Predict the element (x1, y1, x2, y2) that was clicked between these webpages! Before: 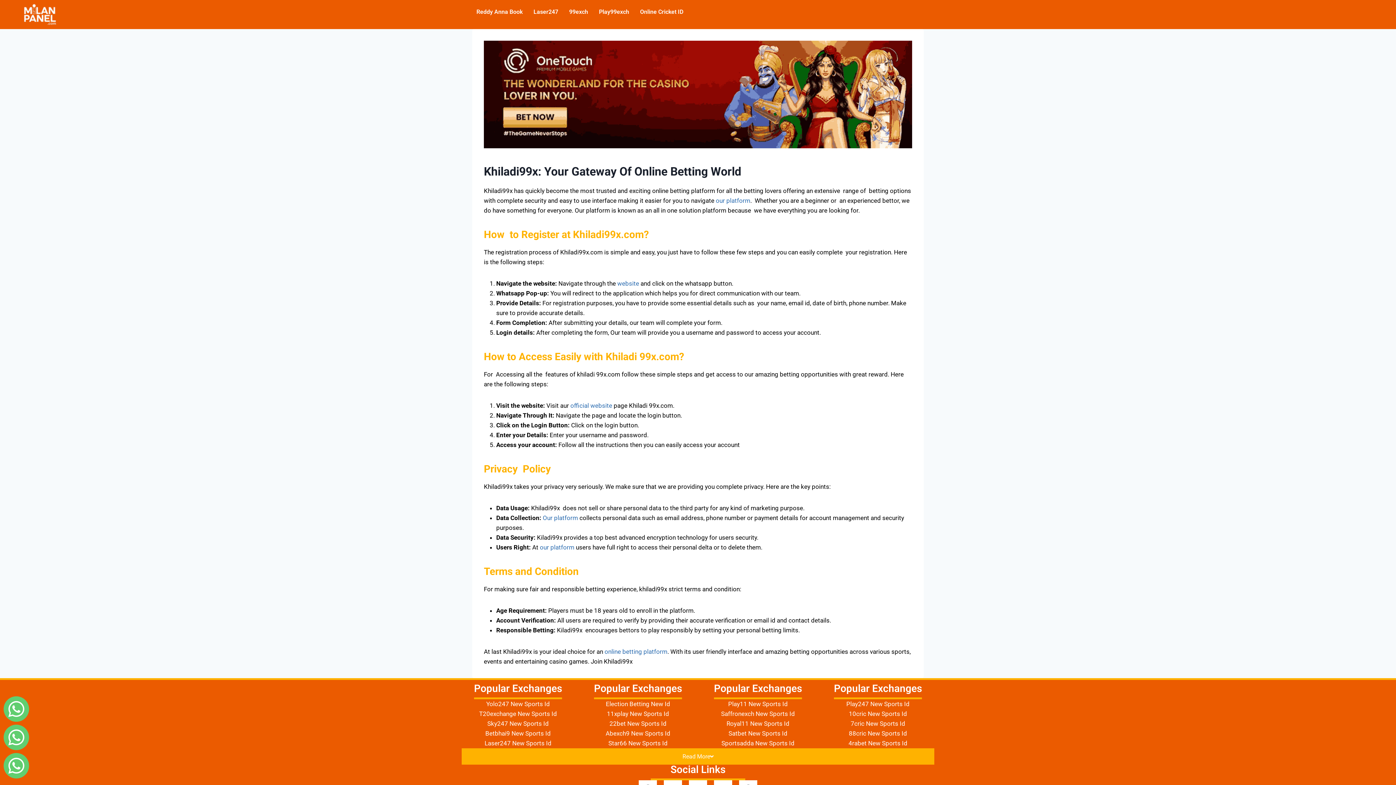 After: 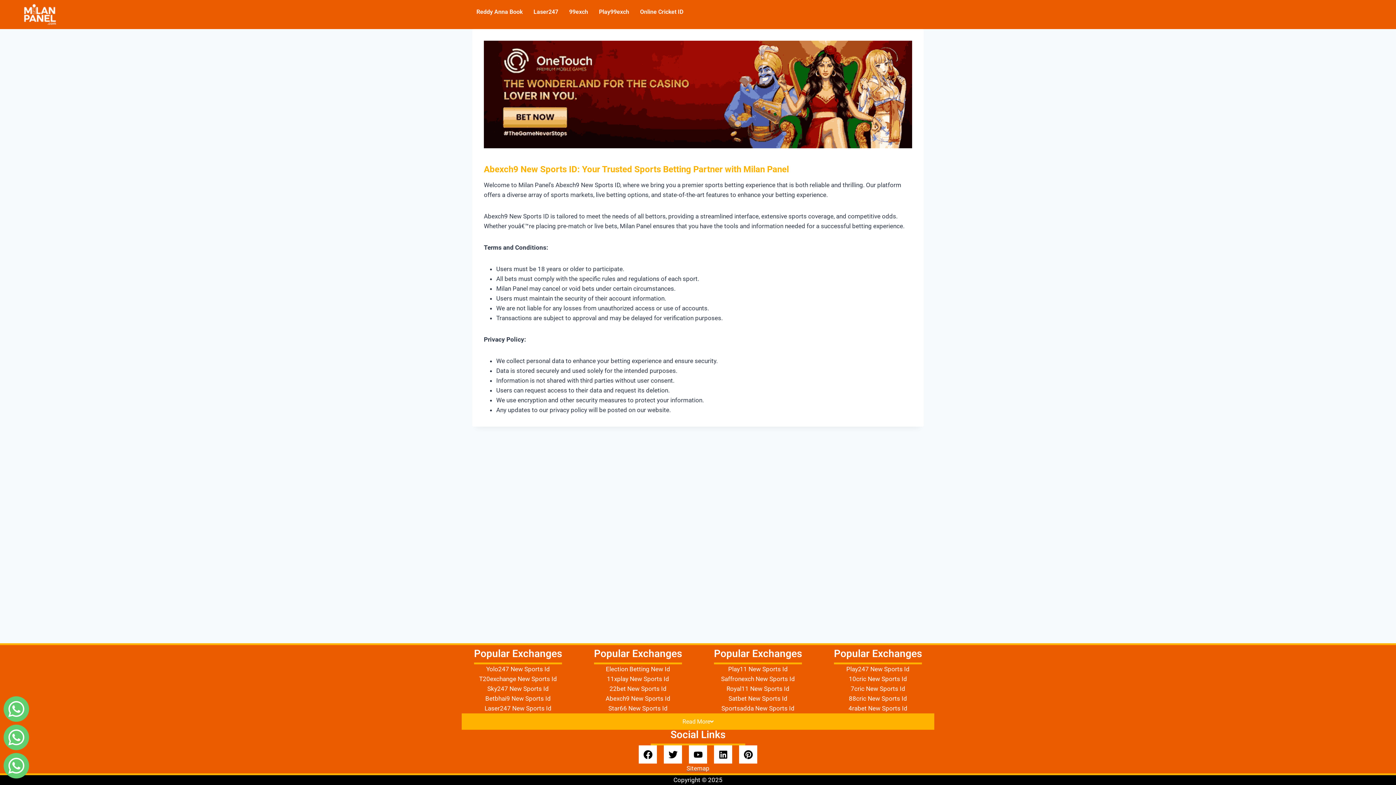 Action: label: Abexch9 New Sports Id bbox: (605, 730, 670, 737)